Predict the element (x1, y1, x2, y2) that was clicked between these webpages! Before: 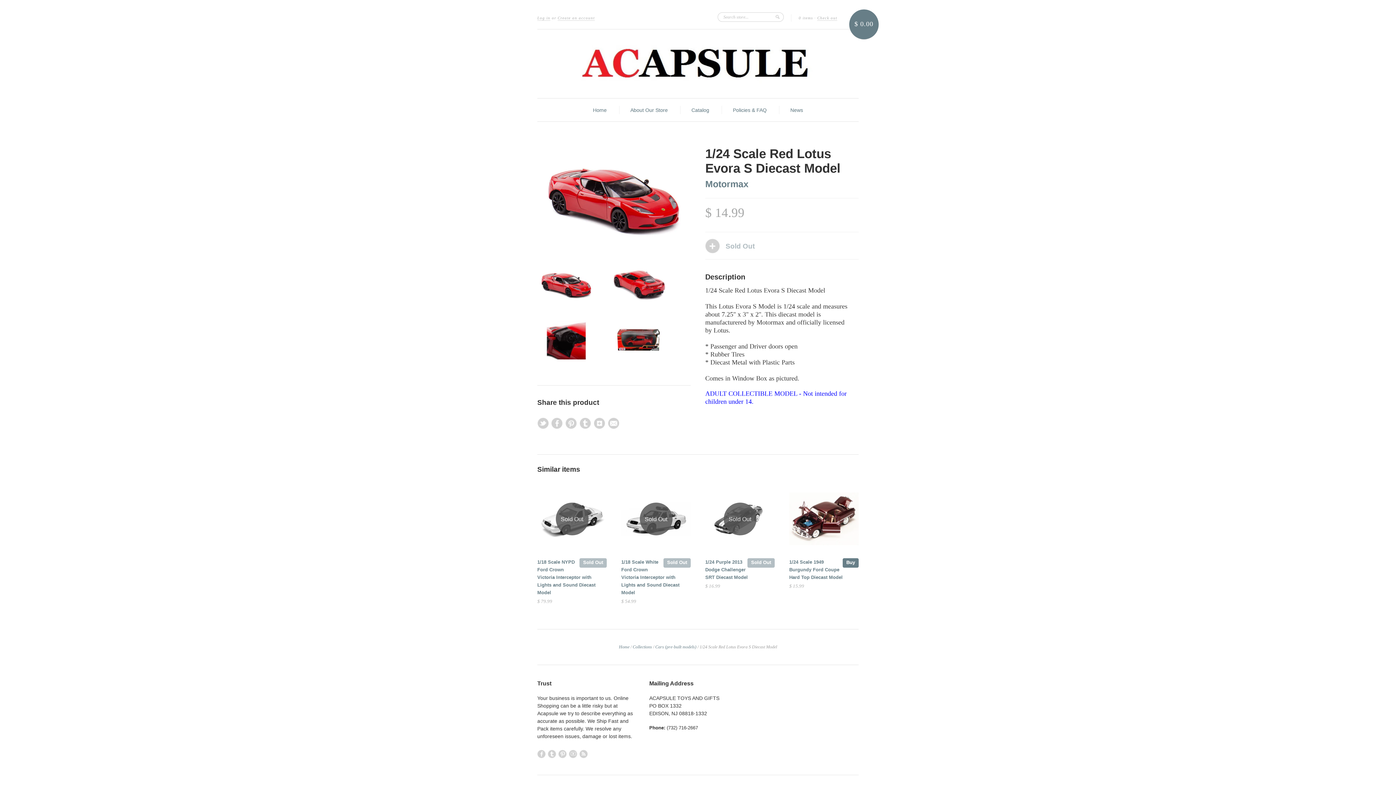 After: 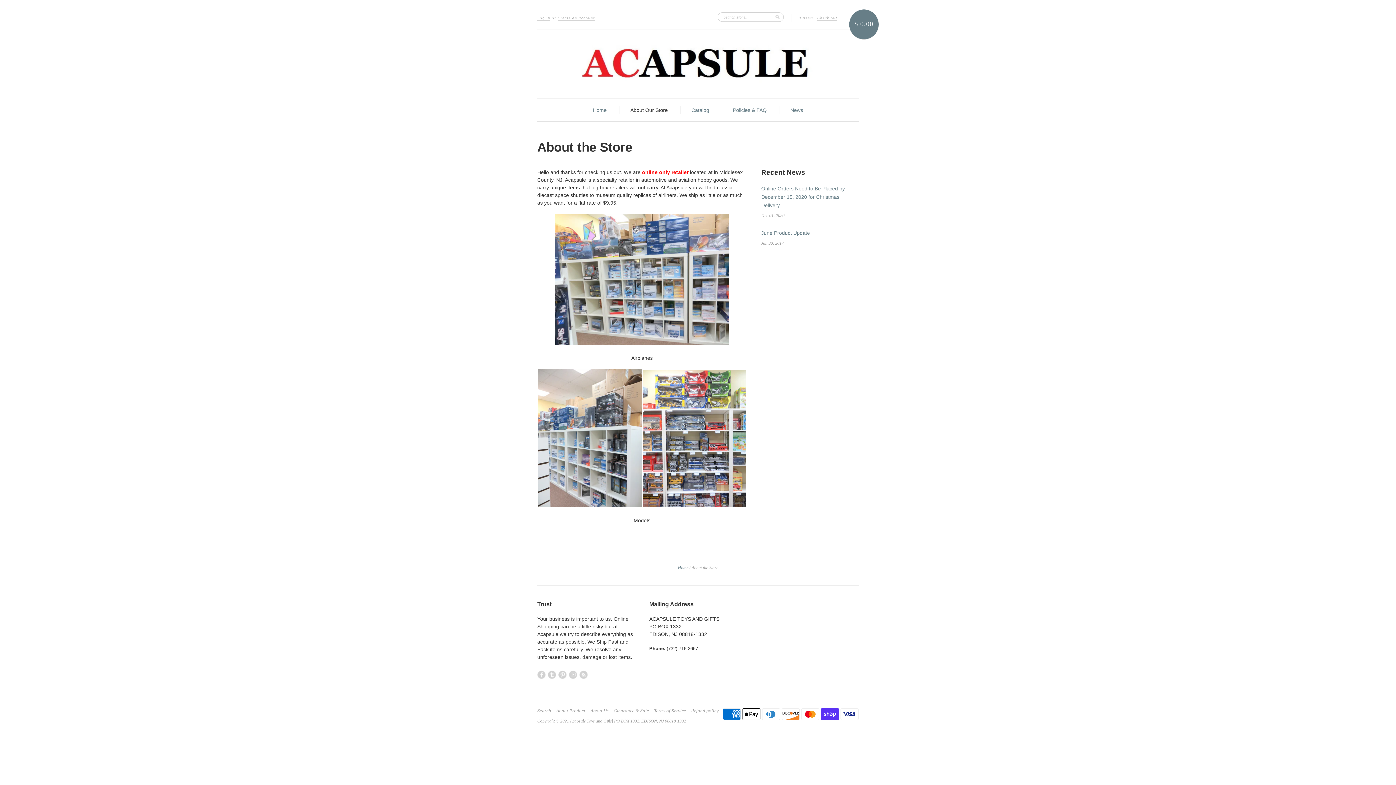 Action: label: About Our Store bbox: (630, 106, 668, 114)